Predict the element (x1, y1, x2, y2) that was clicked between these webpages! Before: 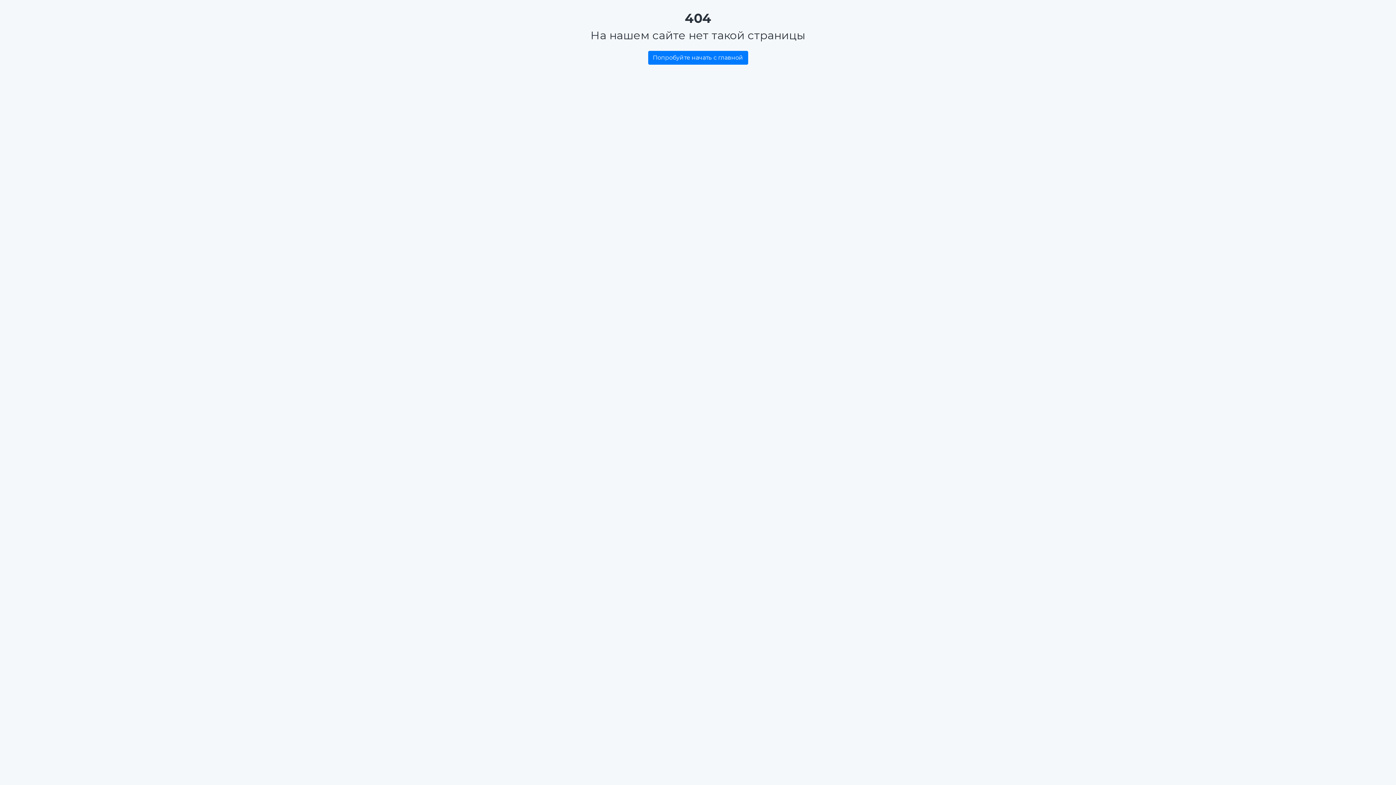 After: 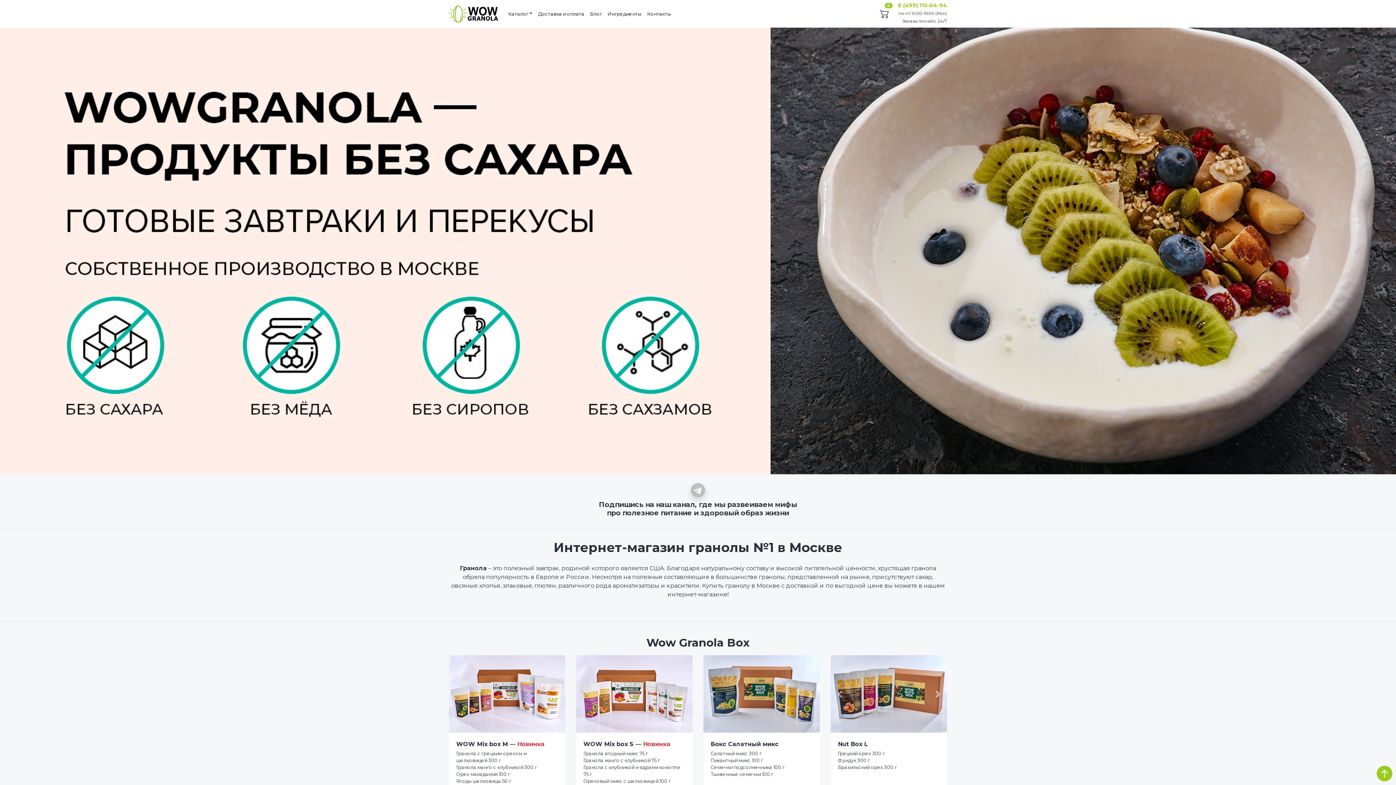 Action: label: Попробуйте начать с главной bbox: (648, 50, 748, 64)